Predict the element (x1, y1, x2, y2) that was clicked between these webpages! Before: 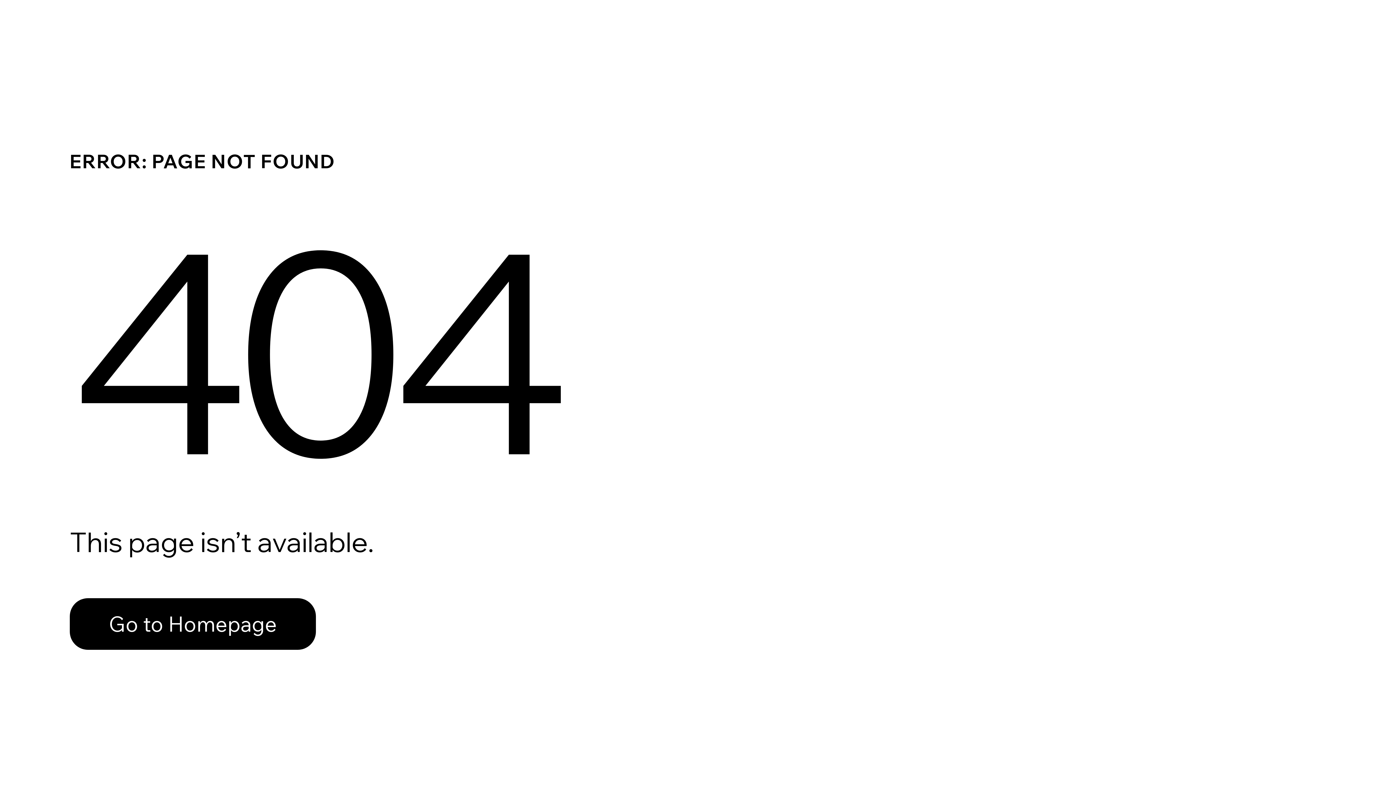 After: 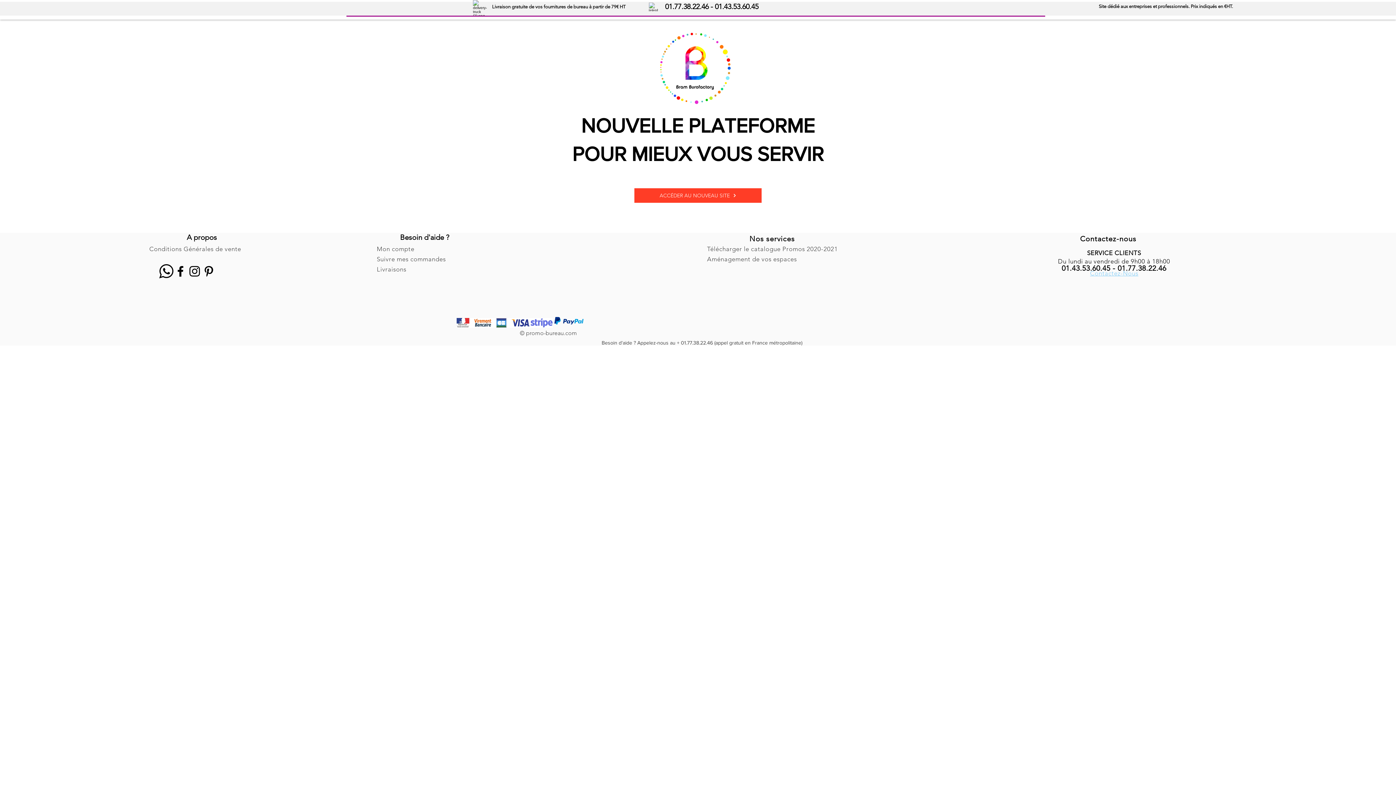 Action: label: Go to Homepage bbox: (69, 582, 768, 659)